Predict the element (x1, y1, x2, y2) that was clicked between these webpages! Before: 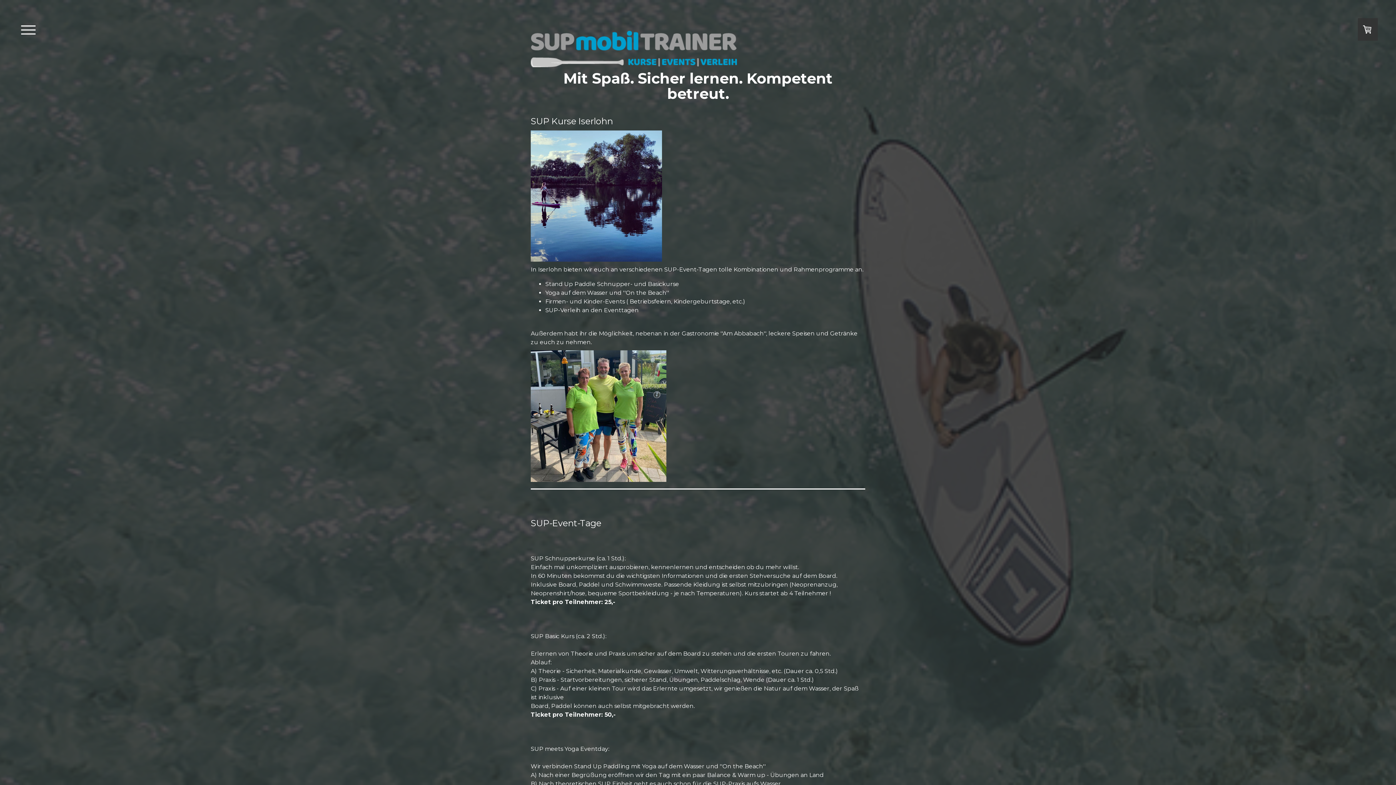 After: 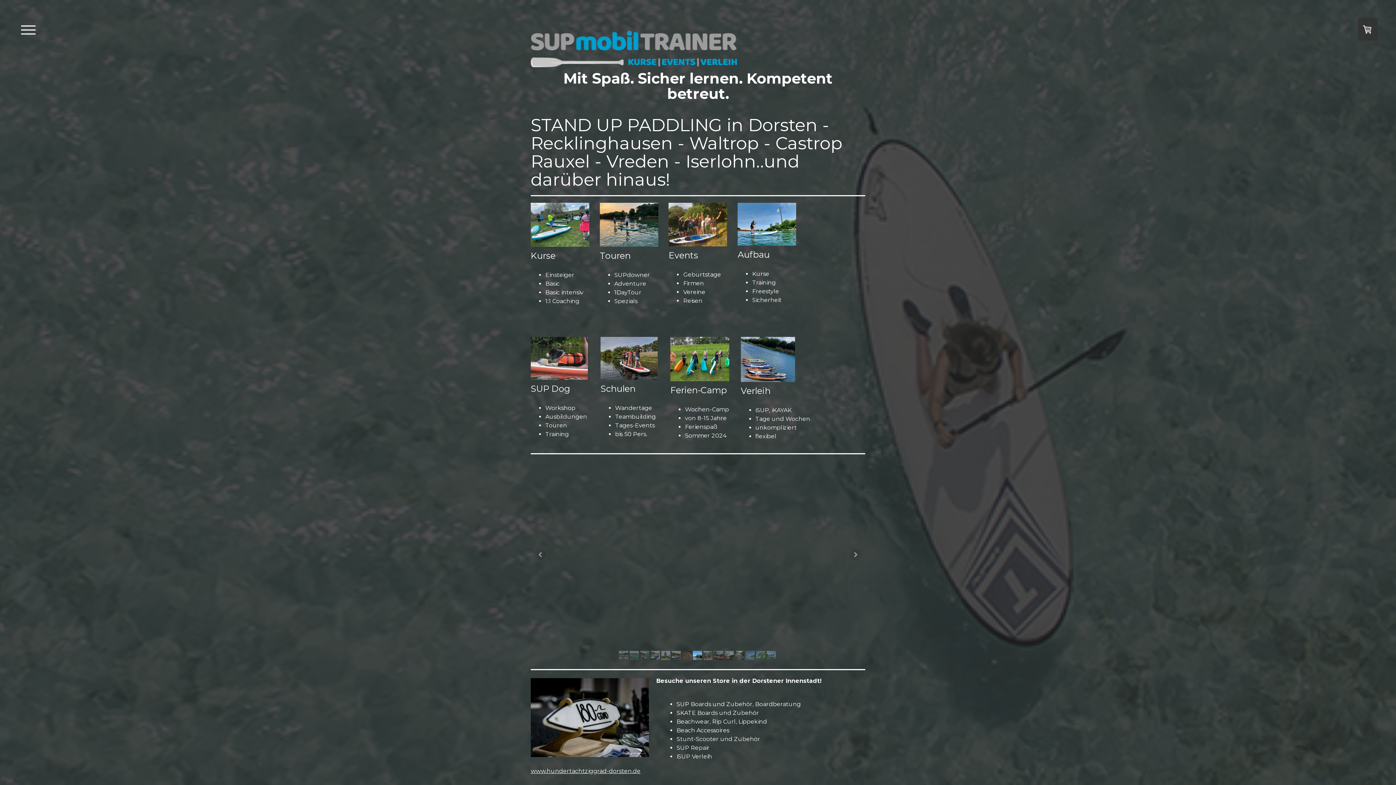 Action: bbox: (530, 70, 865, 101) label: Mit Spaß. Sicher lernen. Kompetent betreut.